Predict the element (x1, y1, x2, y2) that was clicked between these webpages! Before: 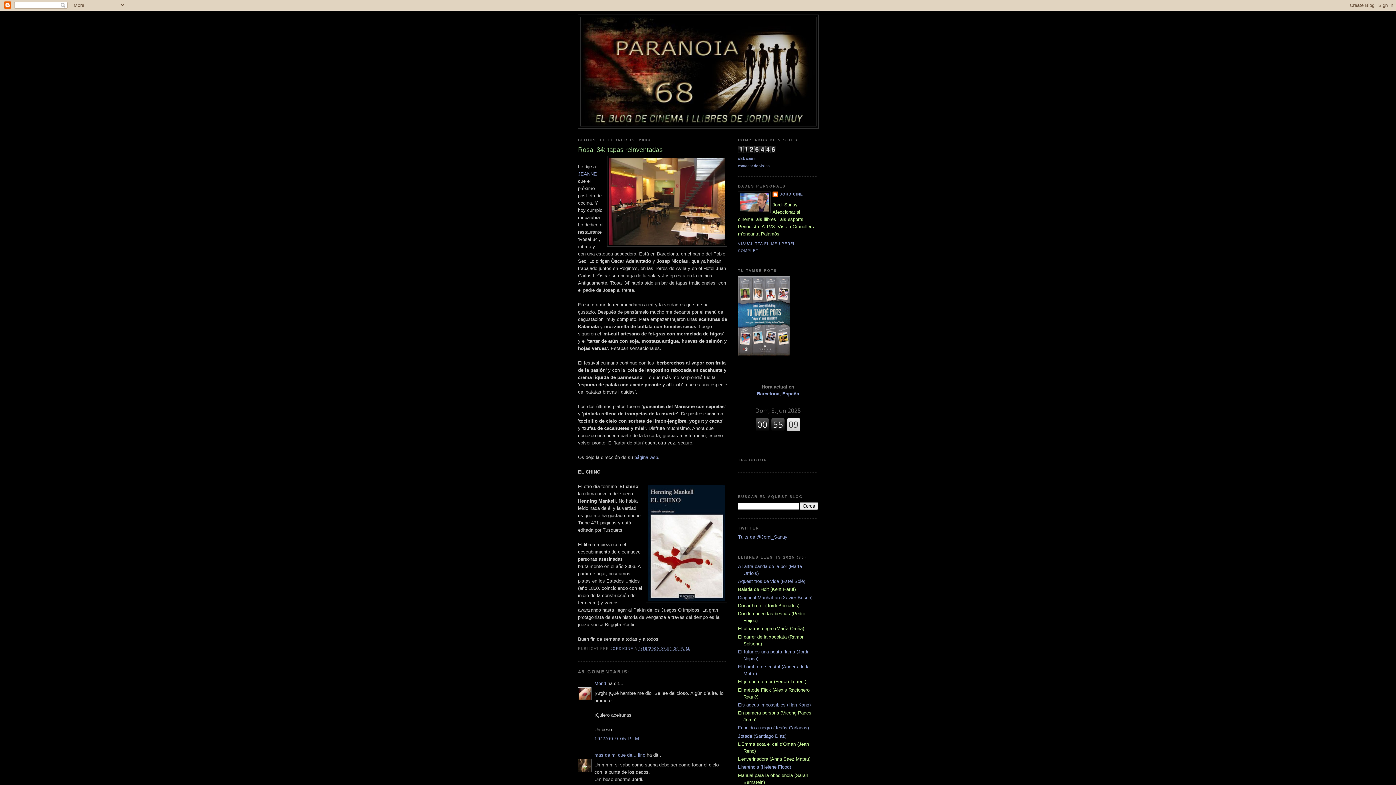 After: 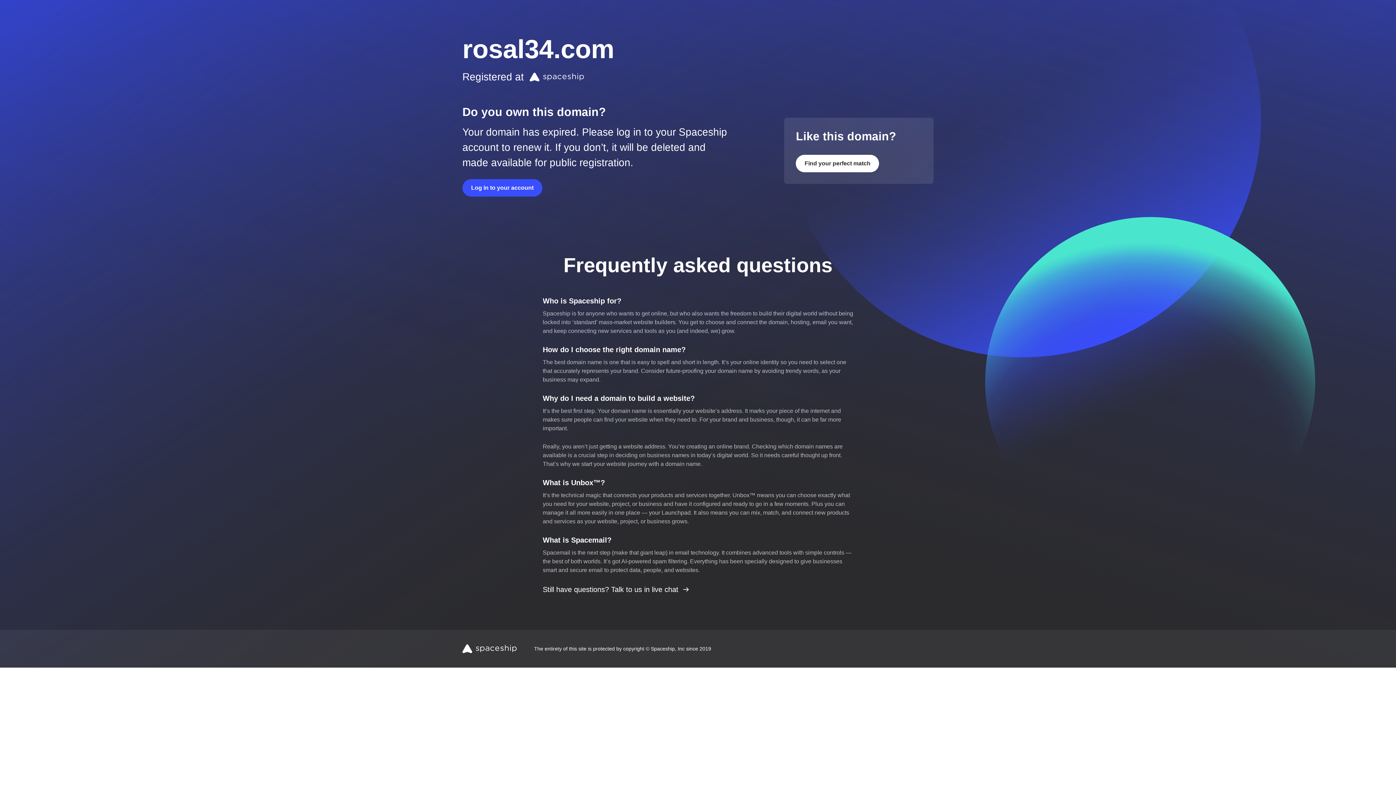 Action: label: página web bbox: (634, 454, 658, 460)